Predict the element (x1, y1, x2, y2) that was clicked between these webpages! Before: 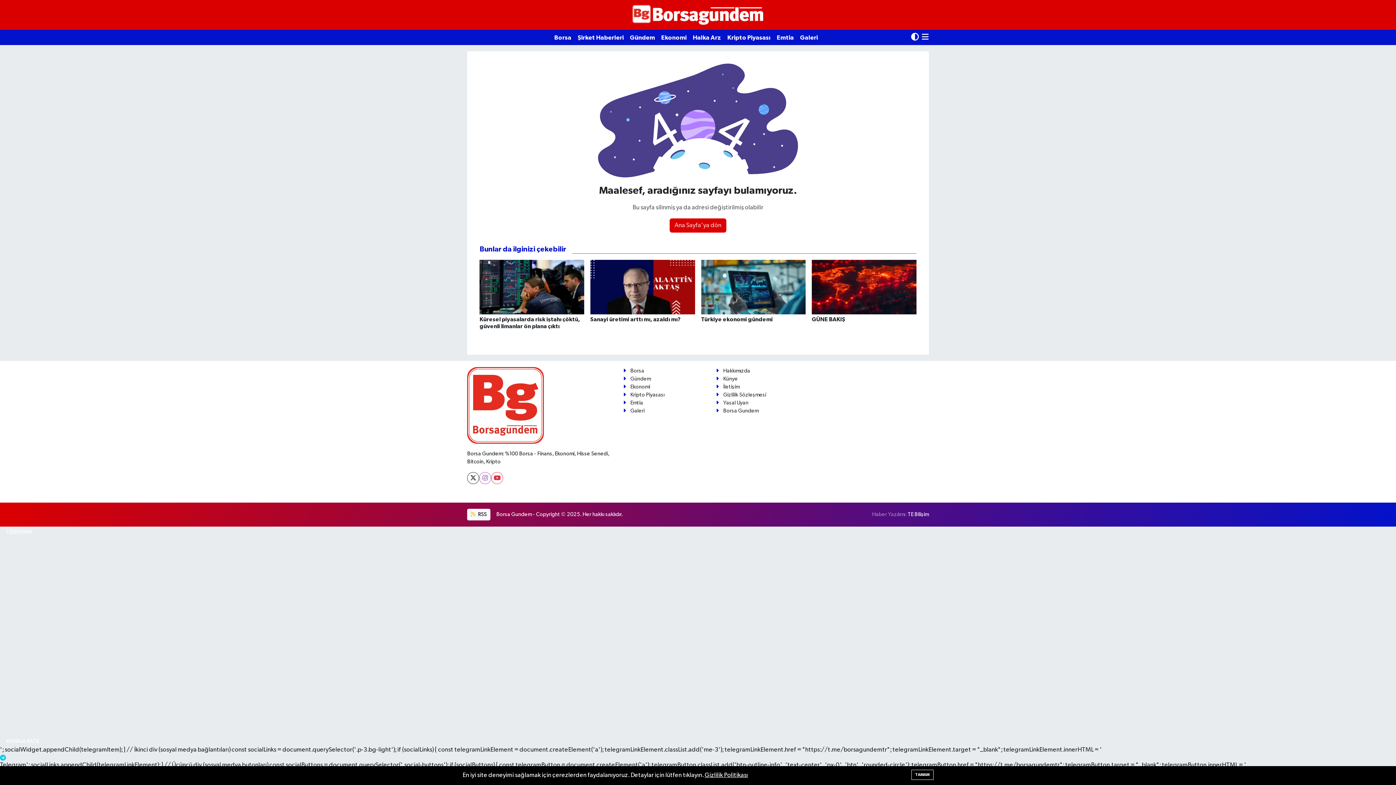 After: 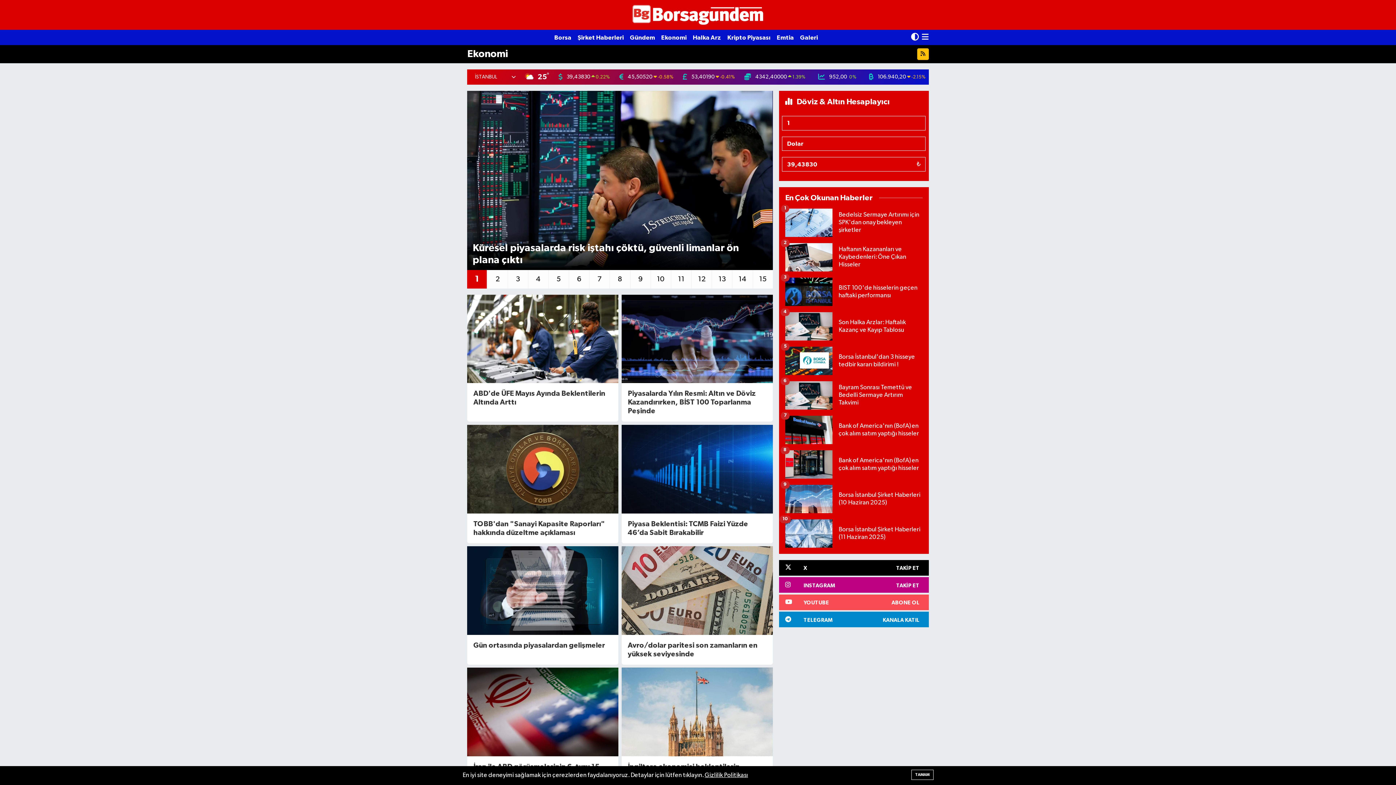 Action: bbox: (623, 384, 650, 389) label: Ekonomi